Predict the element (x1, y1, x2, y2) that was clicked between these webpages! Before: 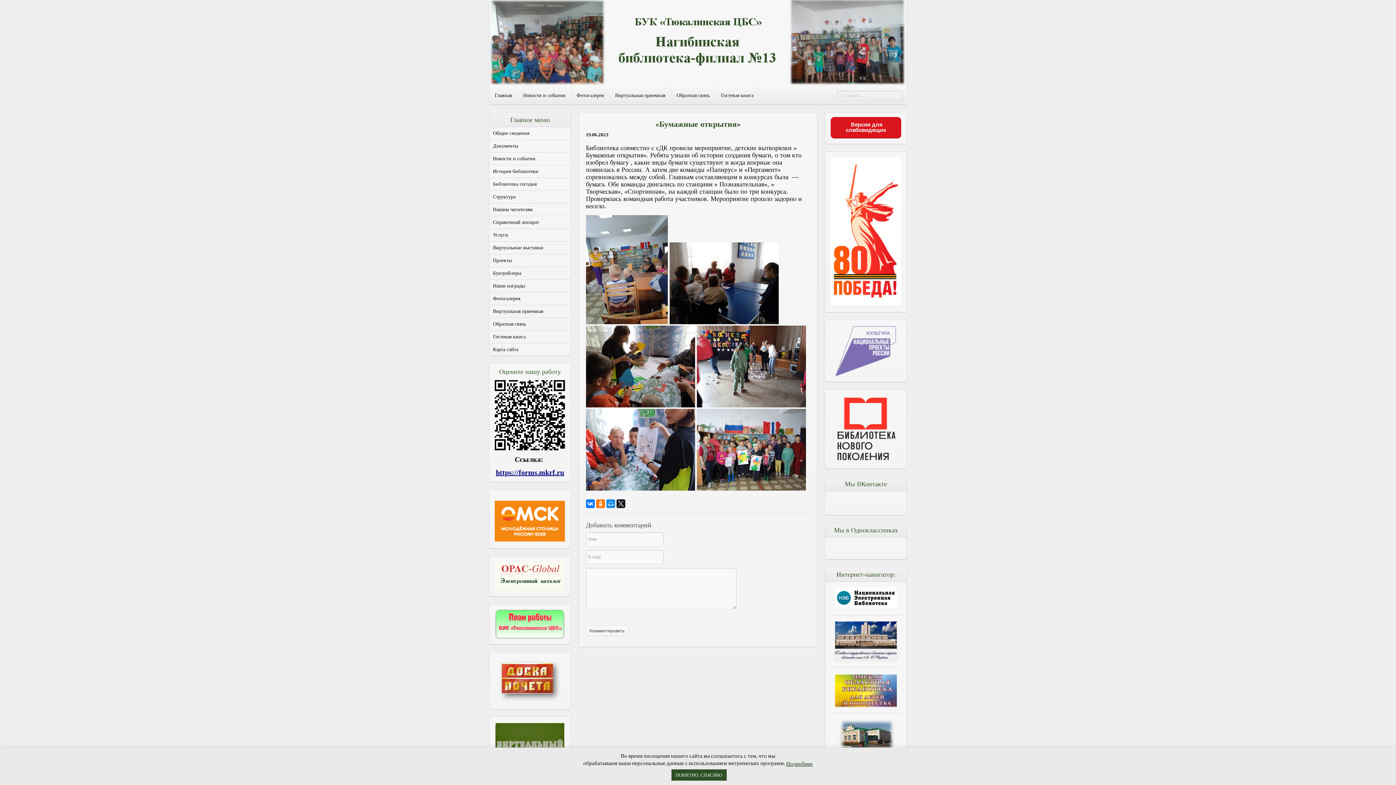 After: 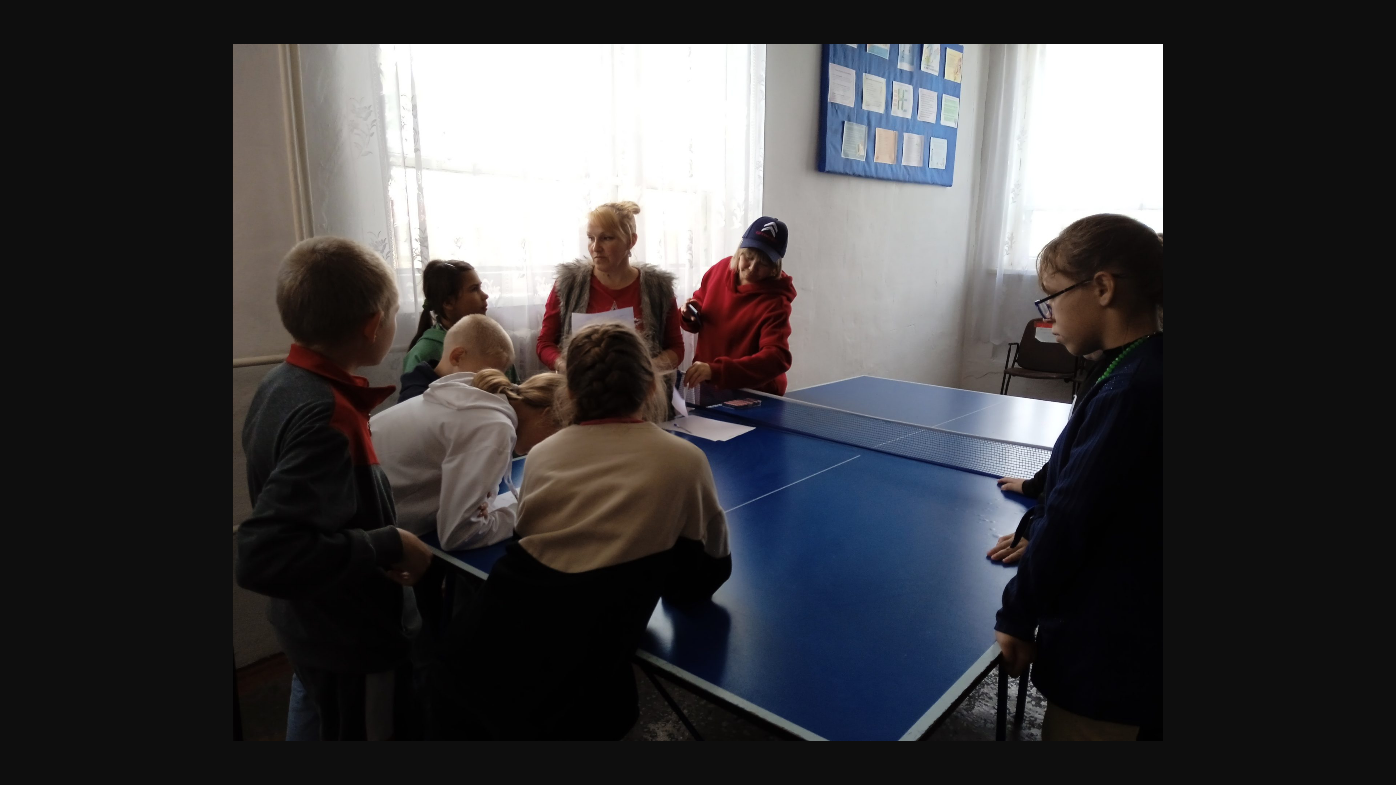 Action: bbox: (669, 318, 778, 325)